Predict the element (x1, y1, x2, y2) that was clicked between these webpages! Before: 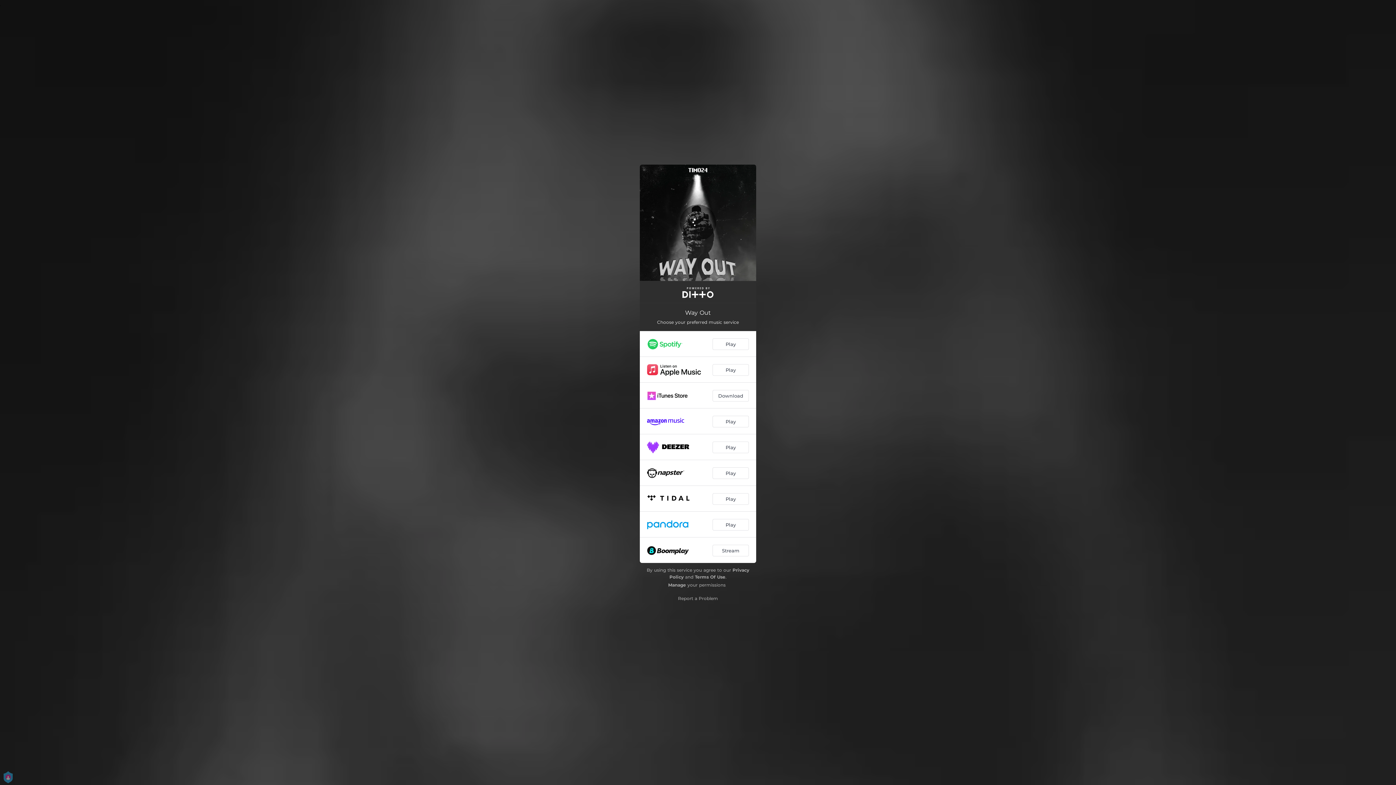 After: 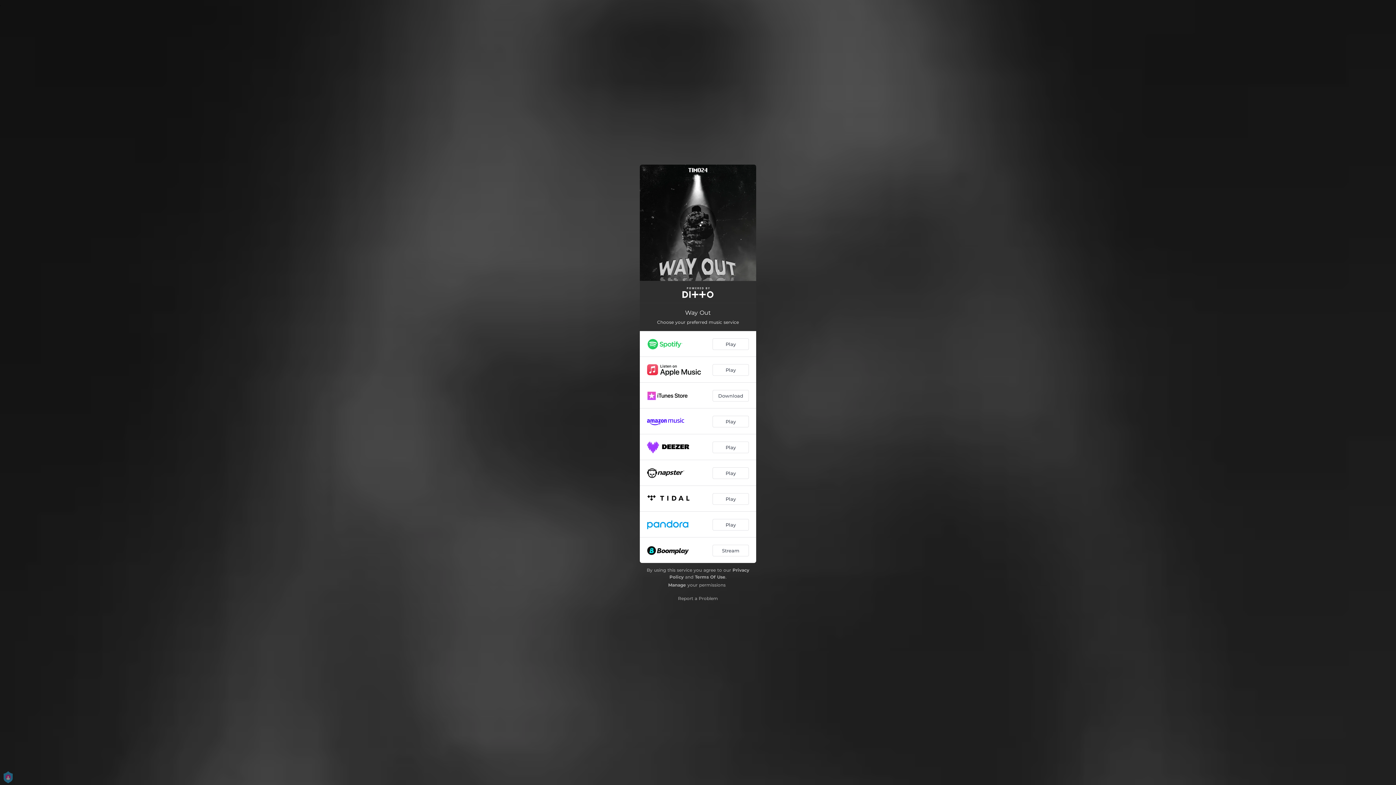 Action: bbox: (695, 574, 725, 580) label: Terms Of Use